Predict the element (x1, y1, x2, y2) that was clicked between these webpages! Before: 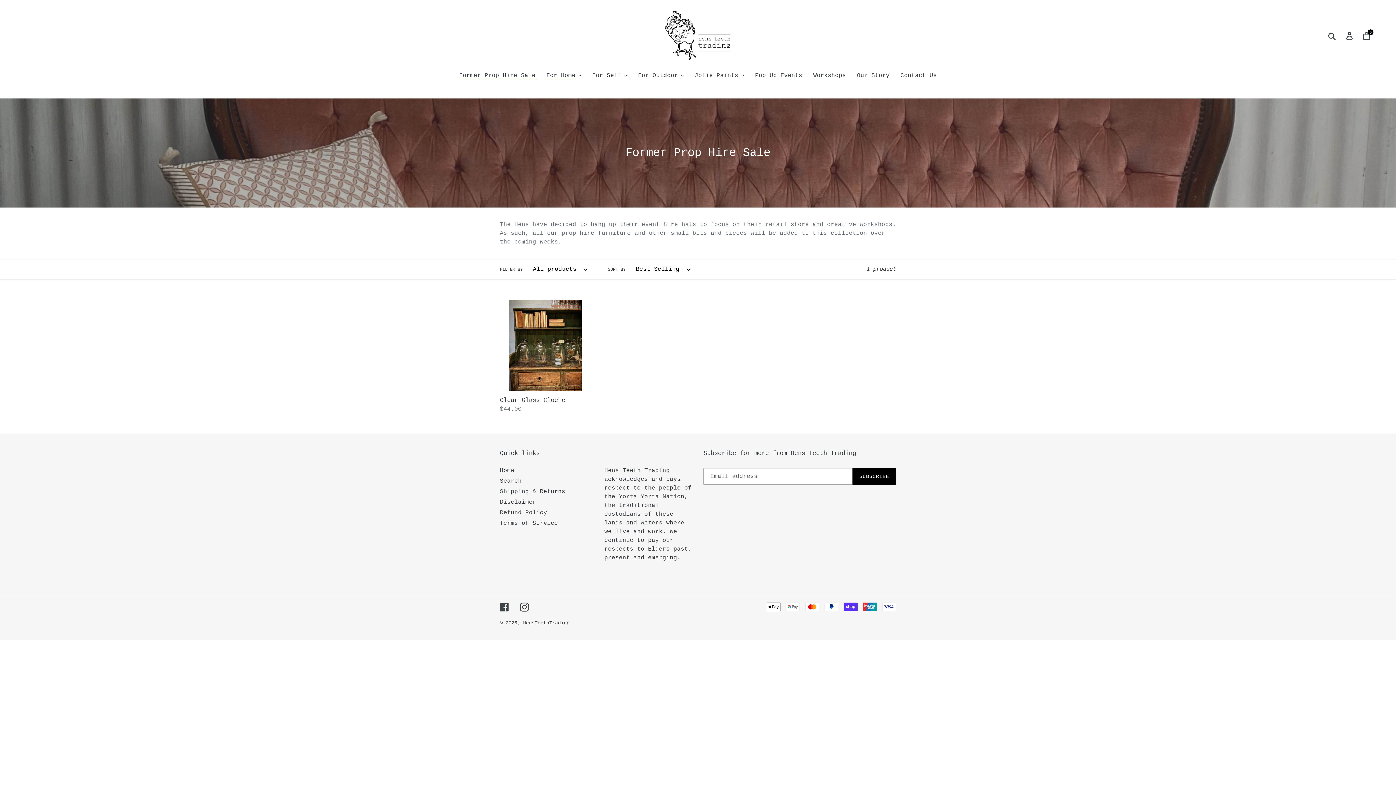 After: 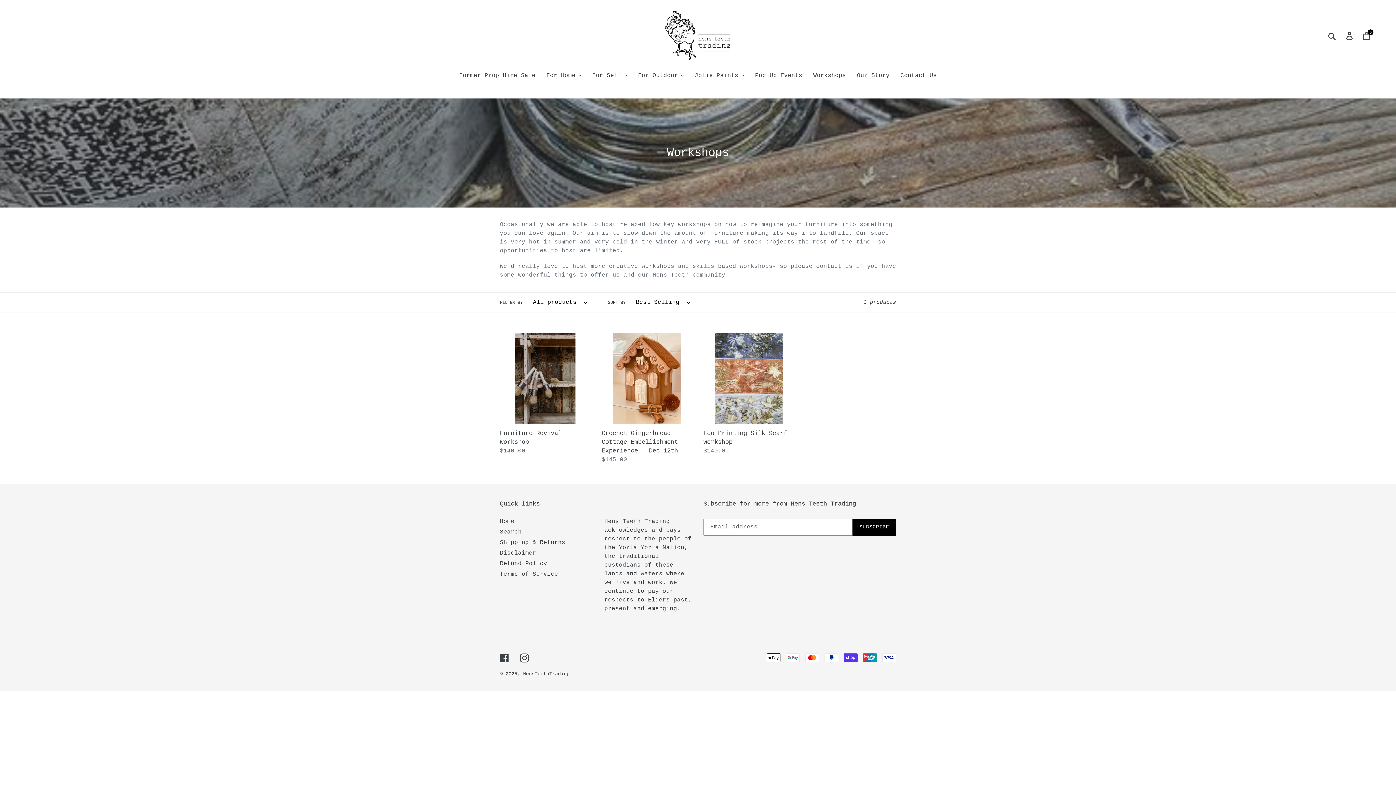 Action: label: Workshops bbox: (809, 71, 849, 81)